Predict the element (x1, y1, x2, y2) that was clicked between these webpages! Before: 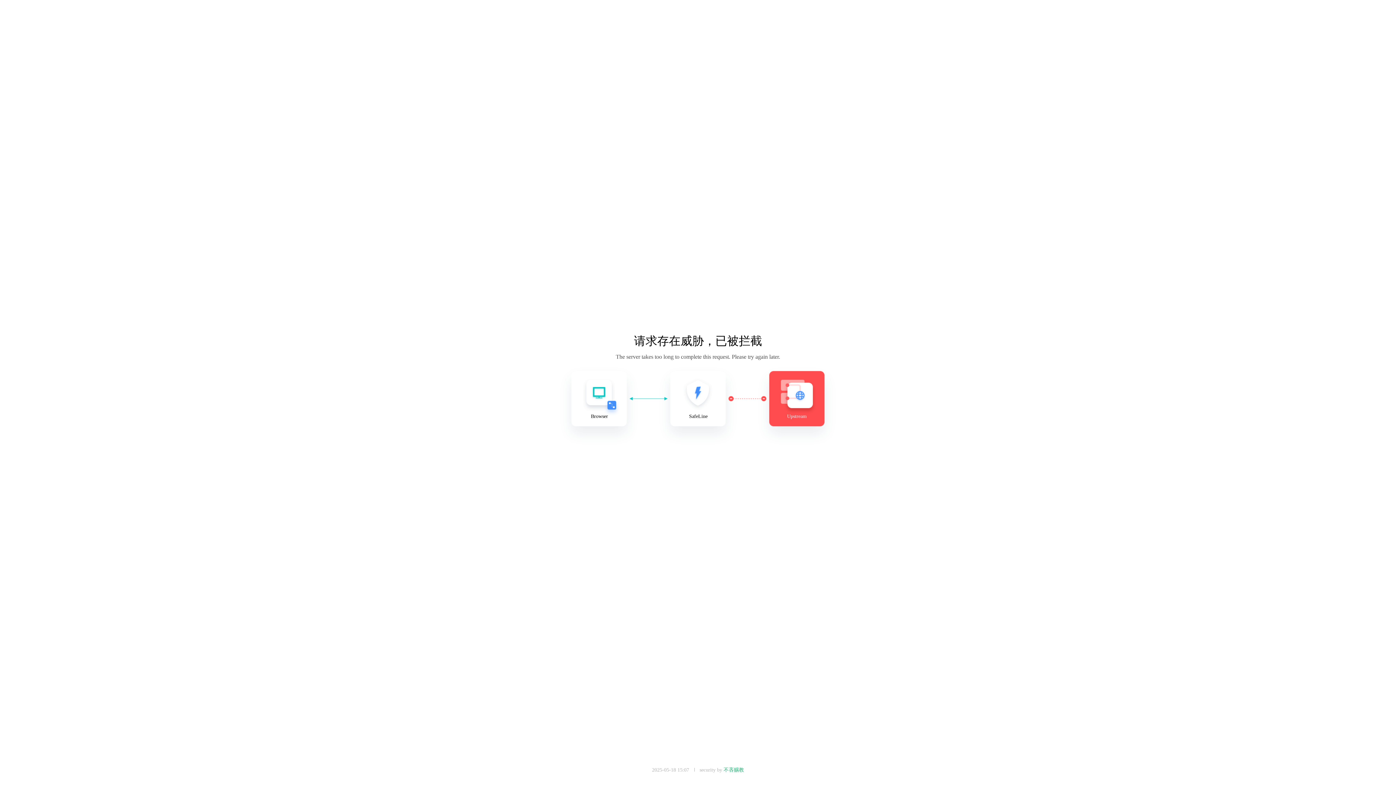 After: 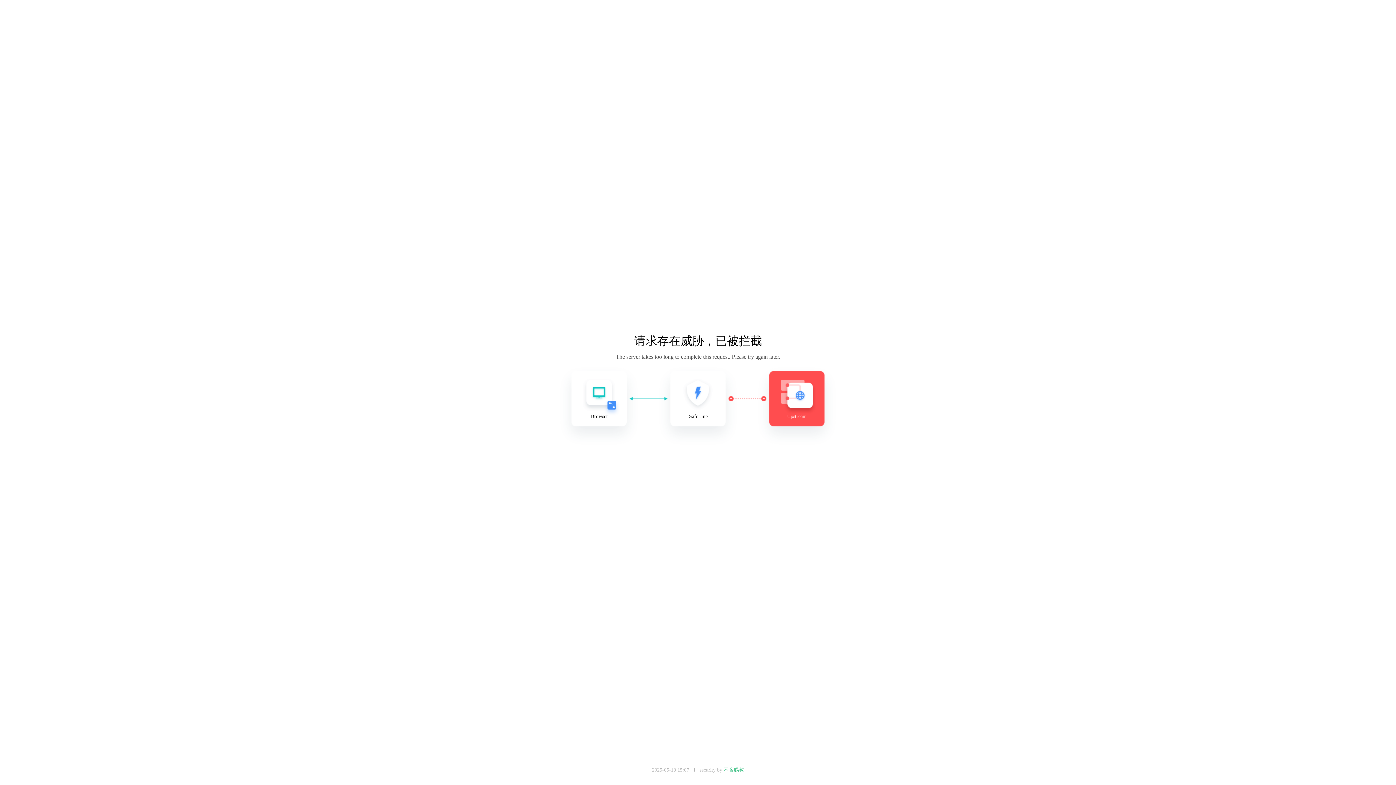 Action: label: 不吝赐教 bbox: (723, 767, 744, 773)